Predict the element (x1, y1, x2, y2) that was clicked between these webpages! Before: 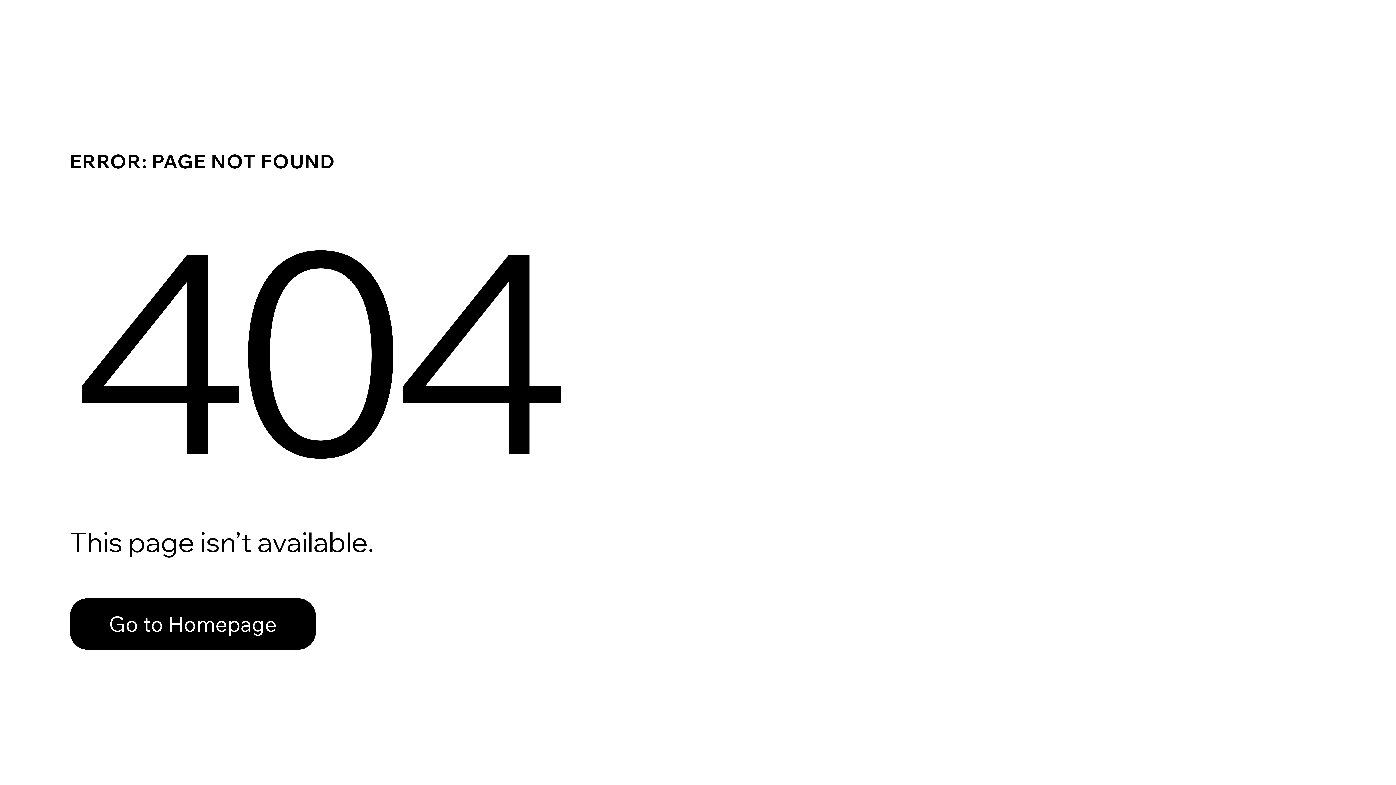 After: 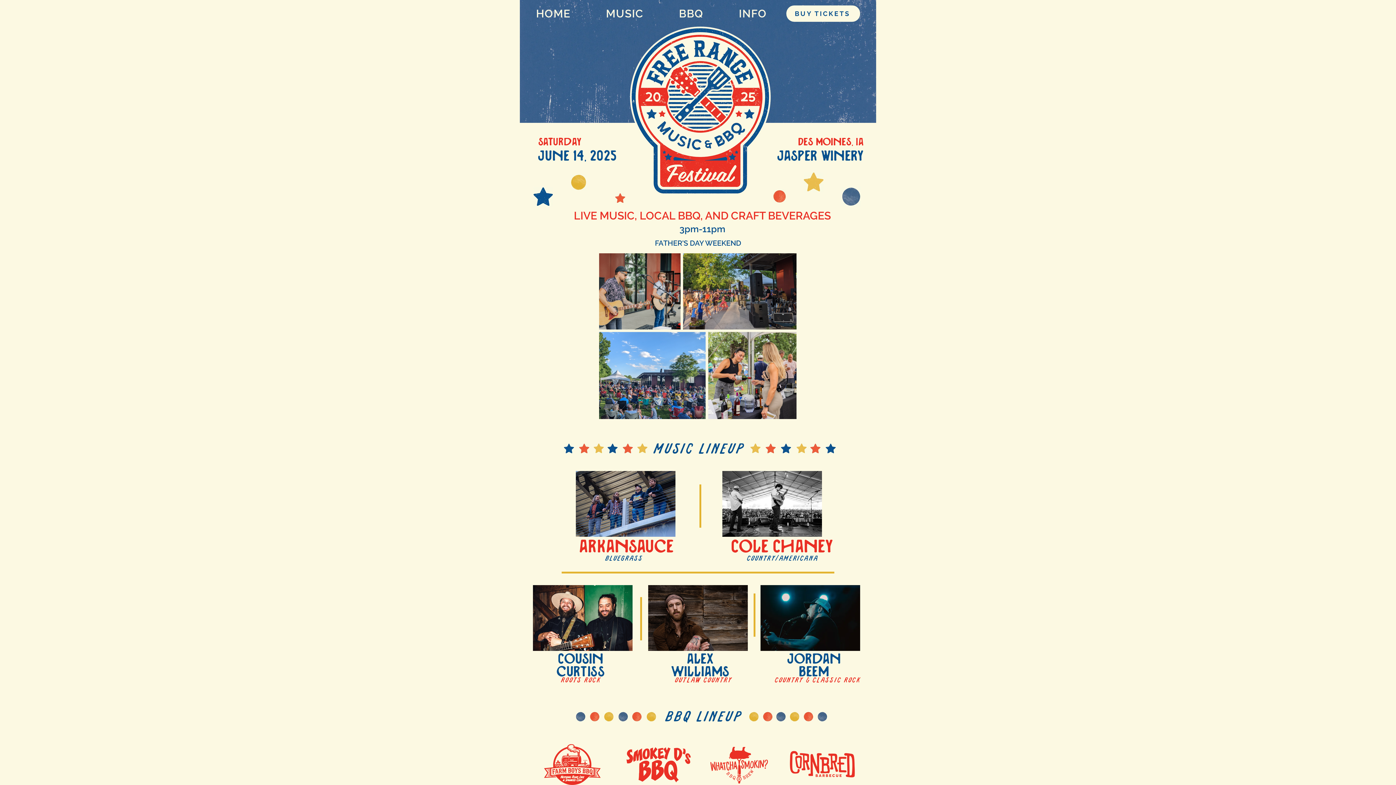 Action: label: Go to Homepage bbox: (69, 582, 768, 659)